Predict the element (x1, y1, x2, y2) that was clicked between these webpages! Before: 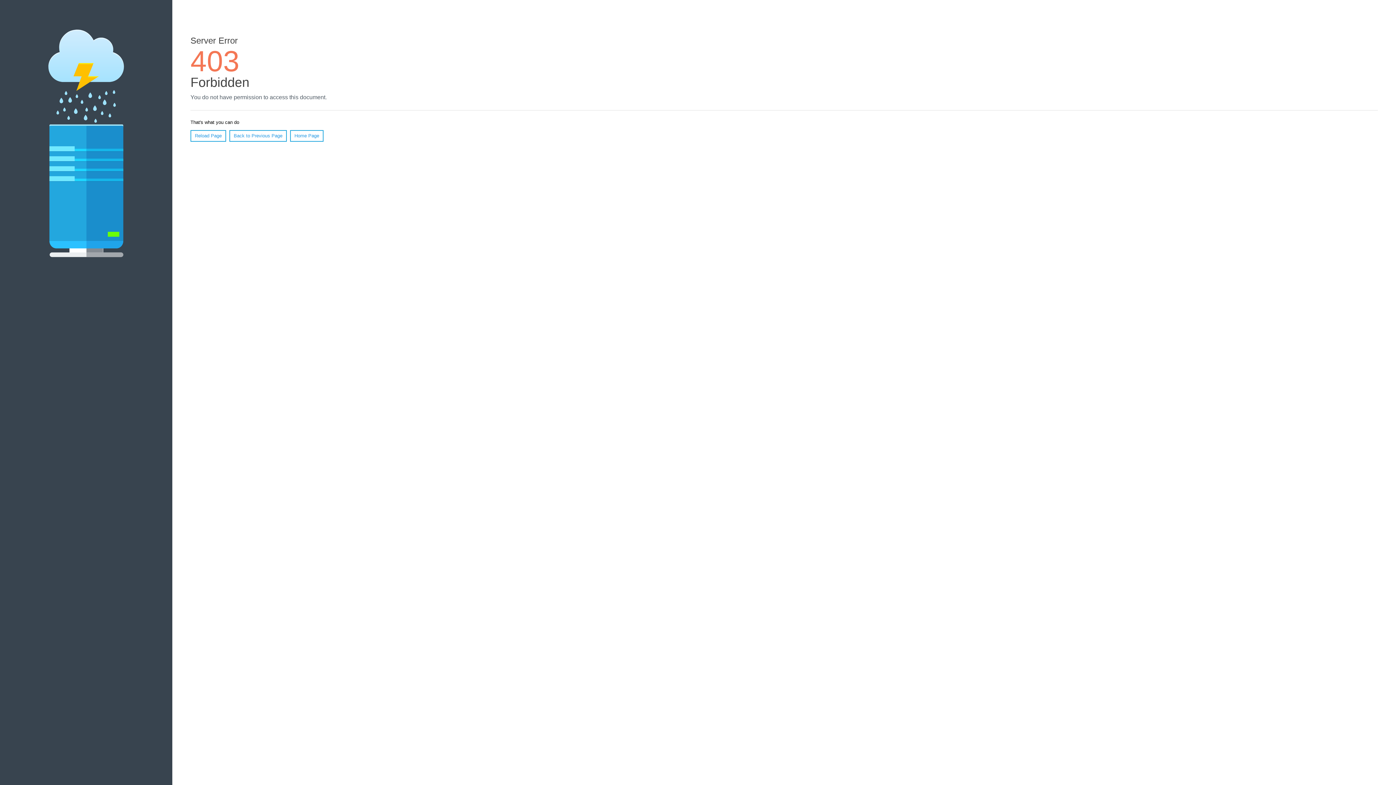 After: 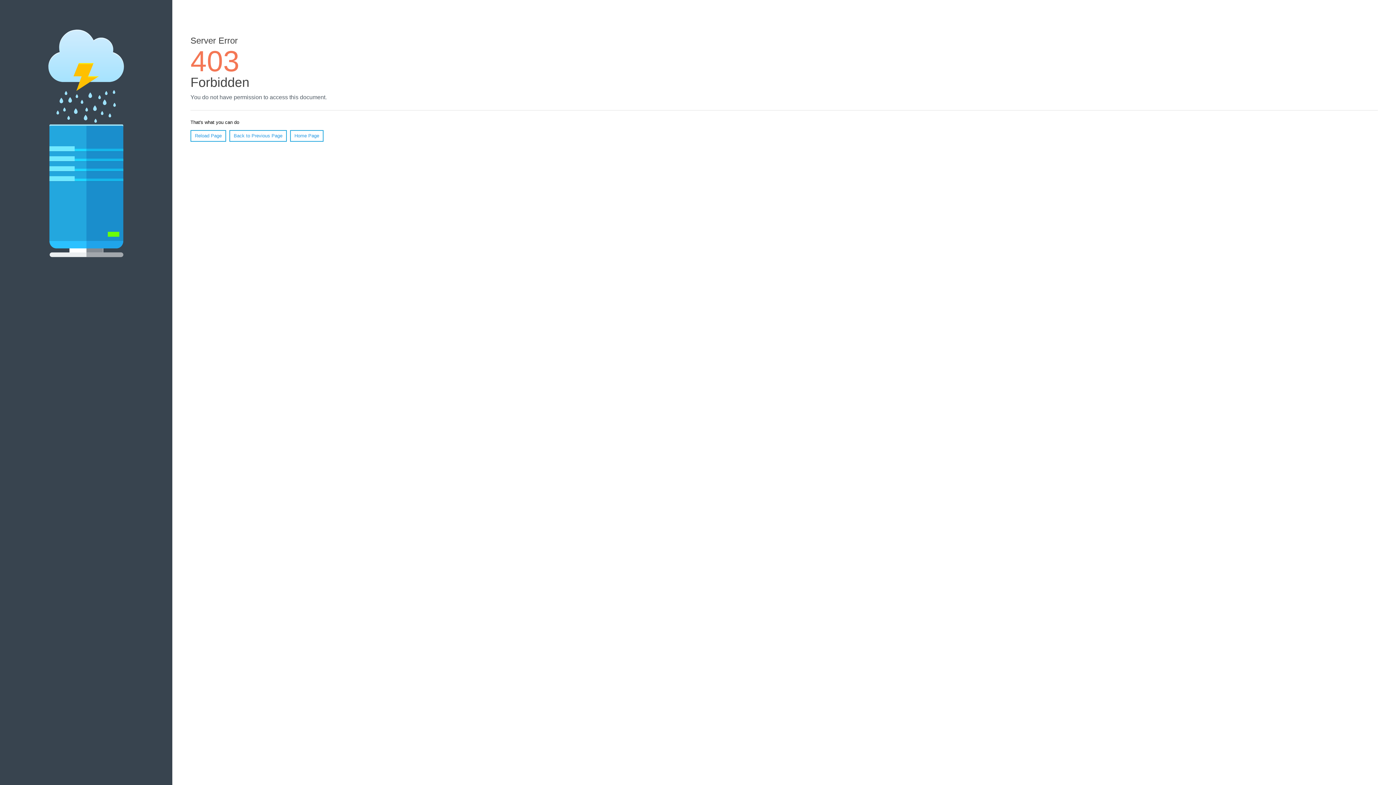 Action: label: Reload Page bbox: (190, 130, 226, 141)